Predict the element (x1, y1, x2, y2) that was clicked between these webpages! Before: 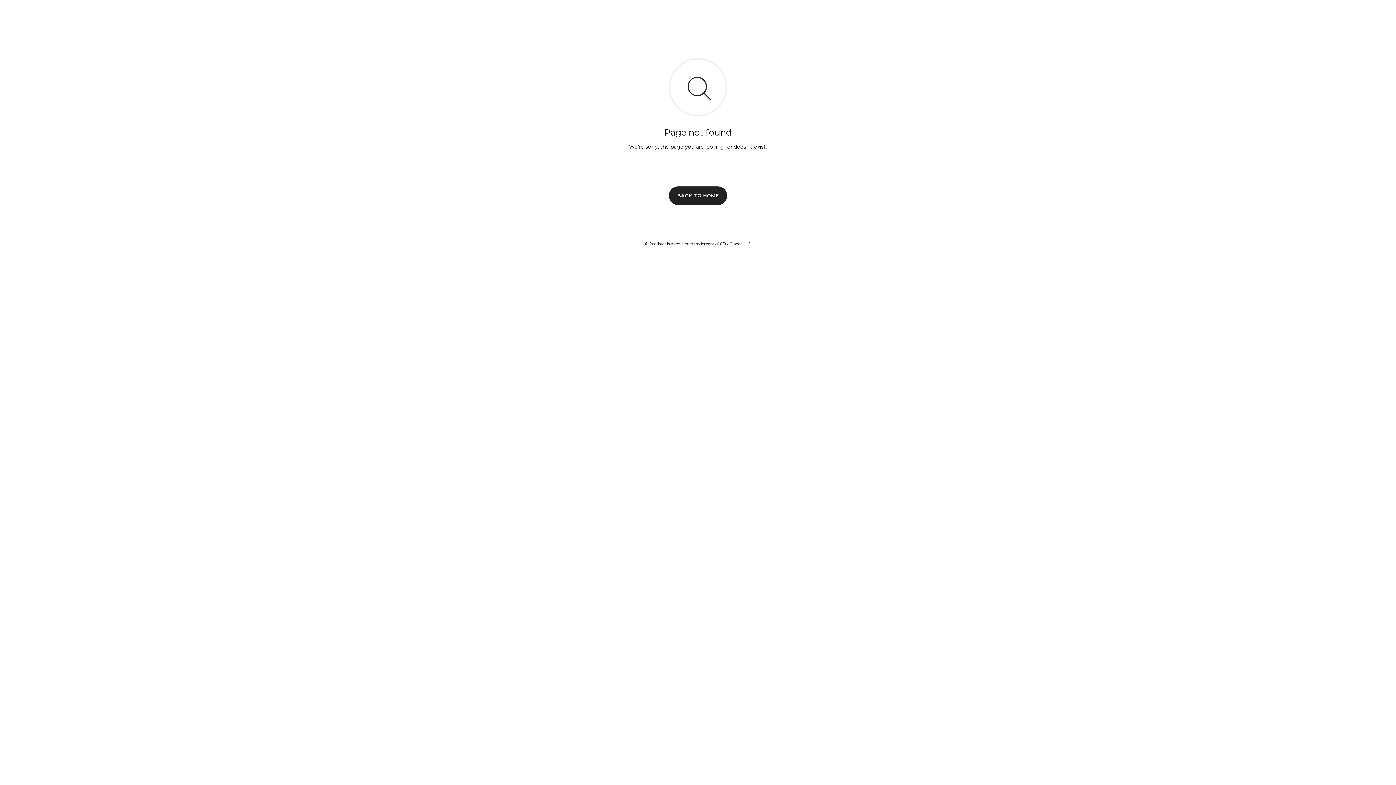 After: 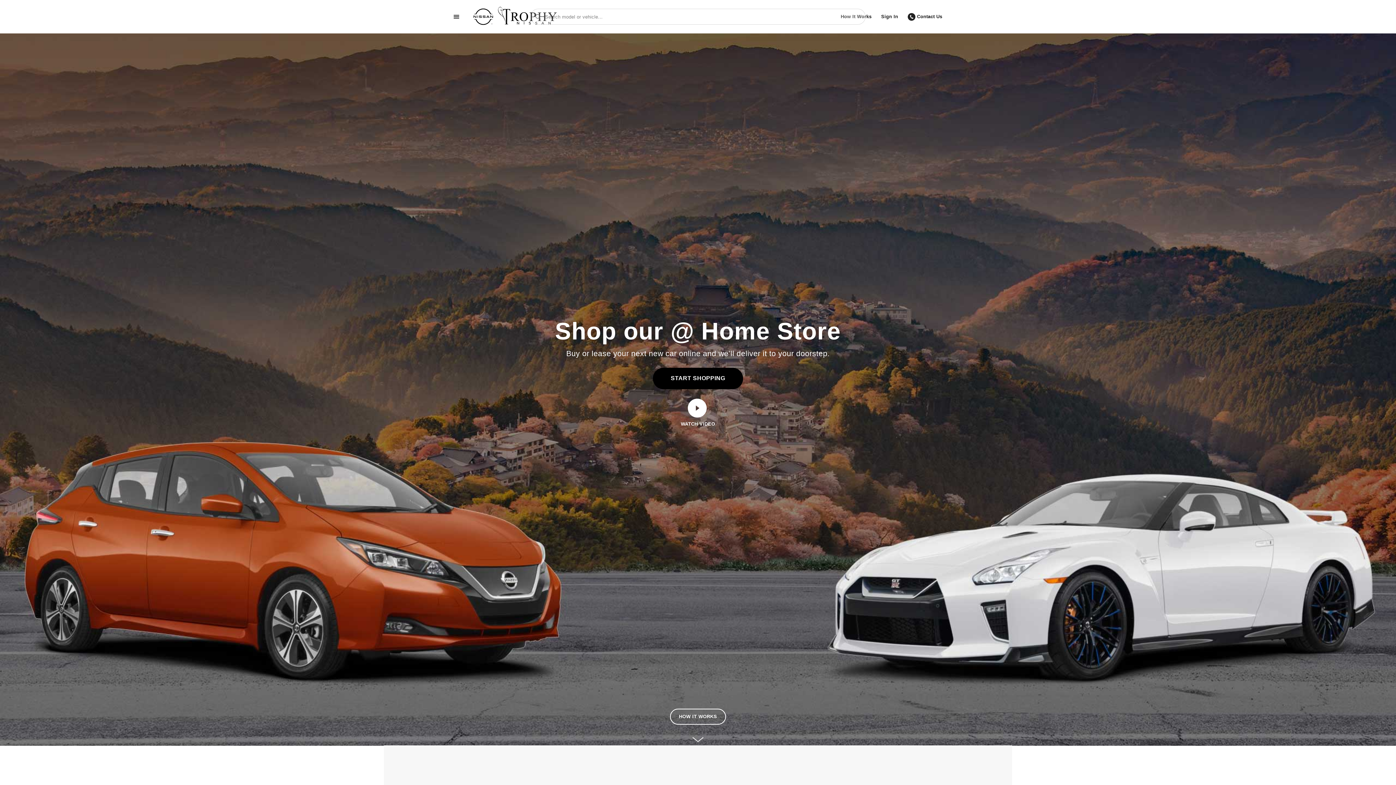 Action: label: BACK TO HOME bbox: (669, 186, 727, 204)